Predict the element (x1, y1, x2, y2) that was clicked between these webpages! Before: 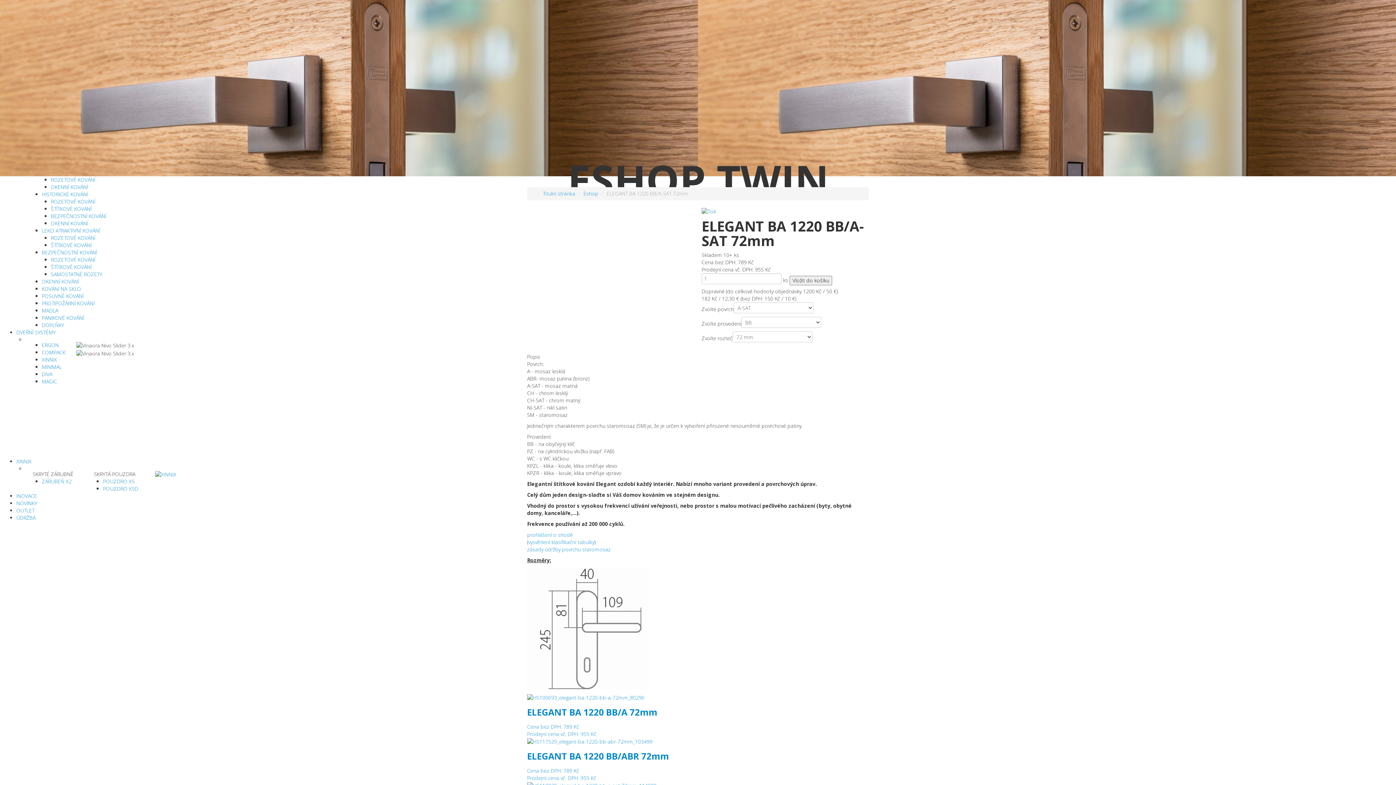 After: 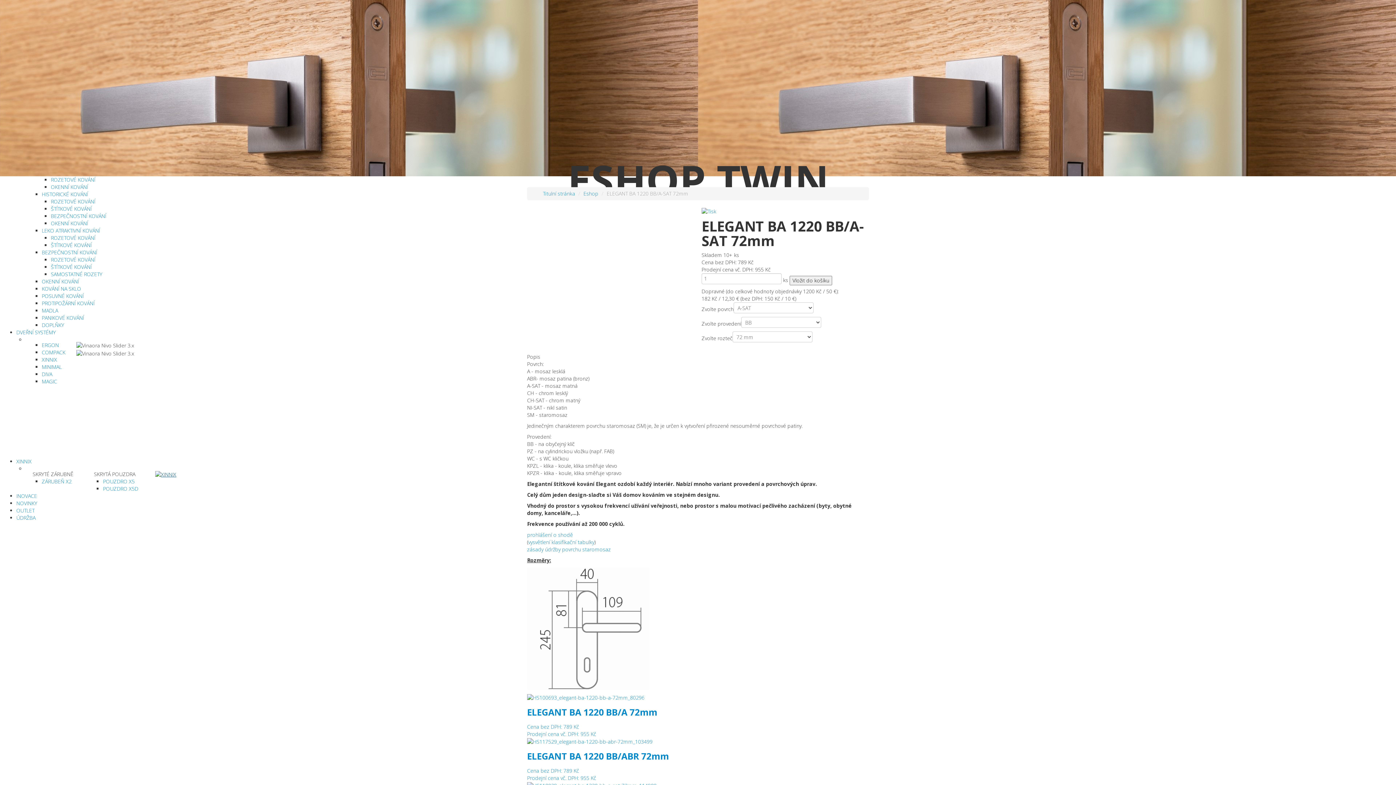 Action: bbox: (155, 470, 176, 477)